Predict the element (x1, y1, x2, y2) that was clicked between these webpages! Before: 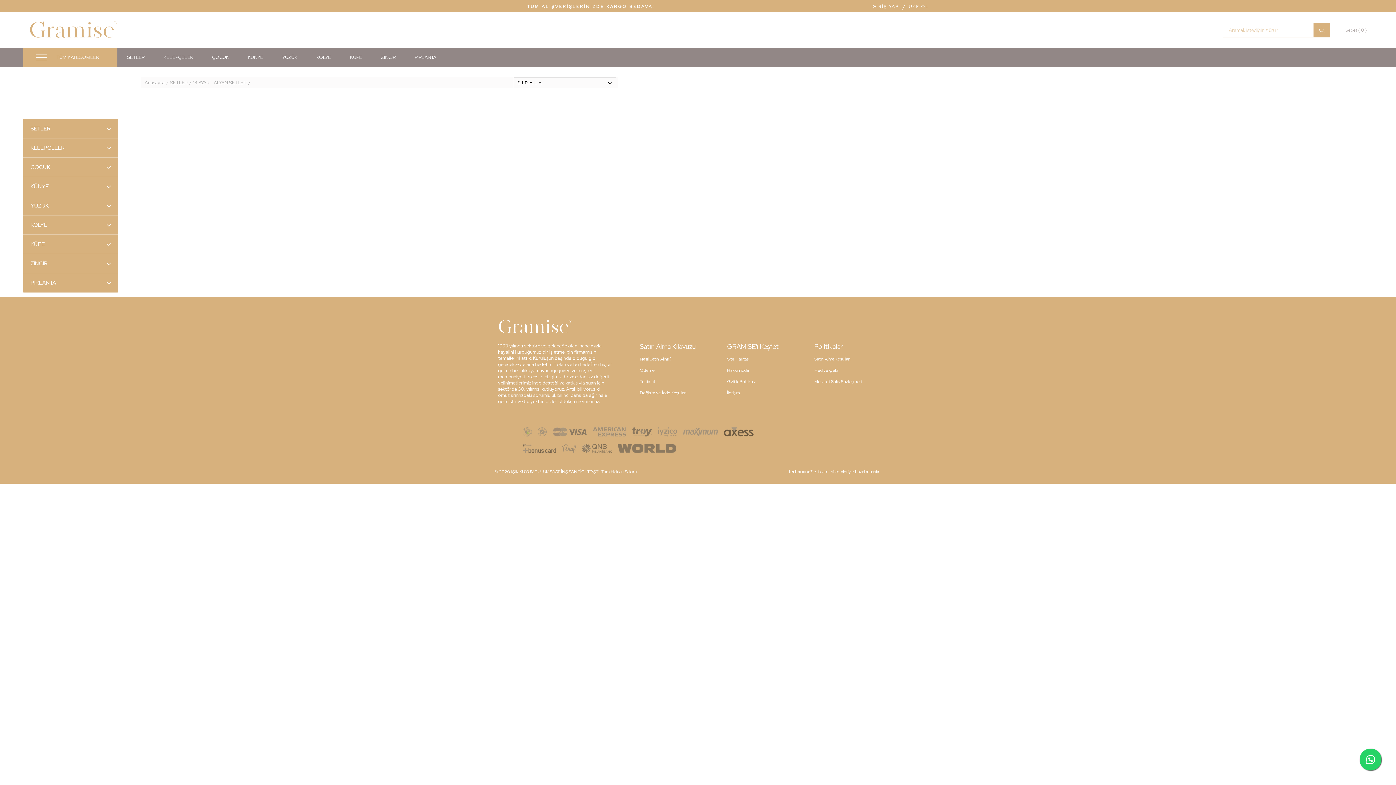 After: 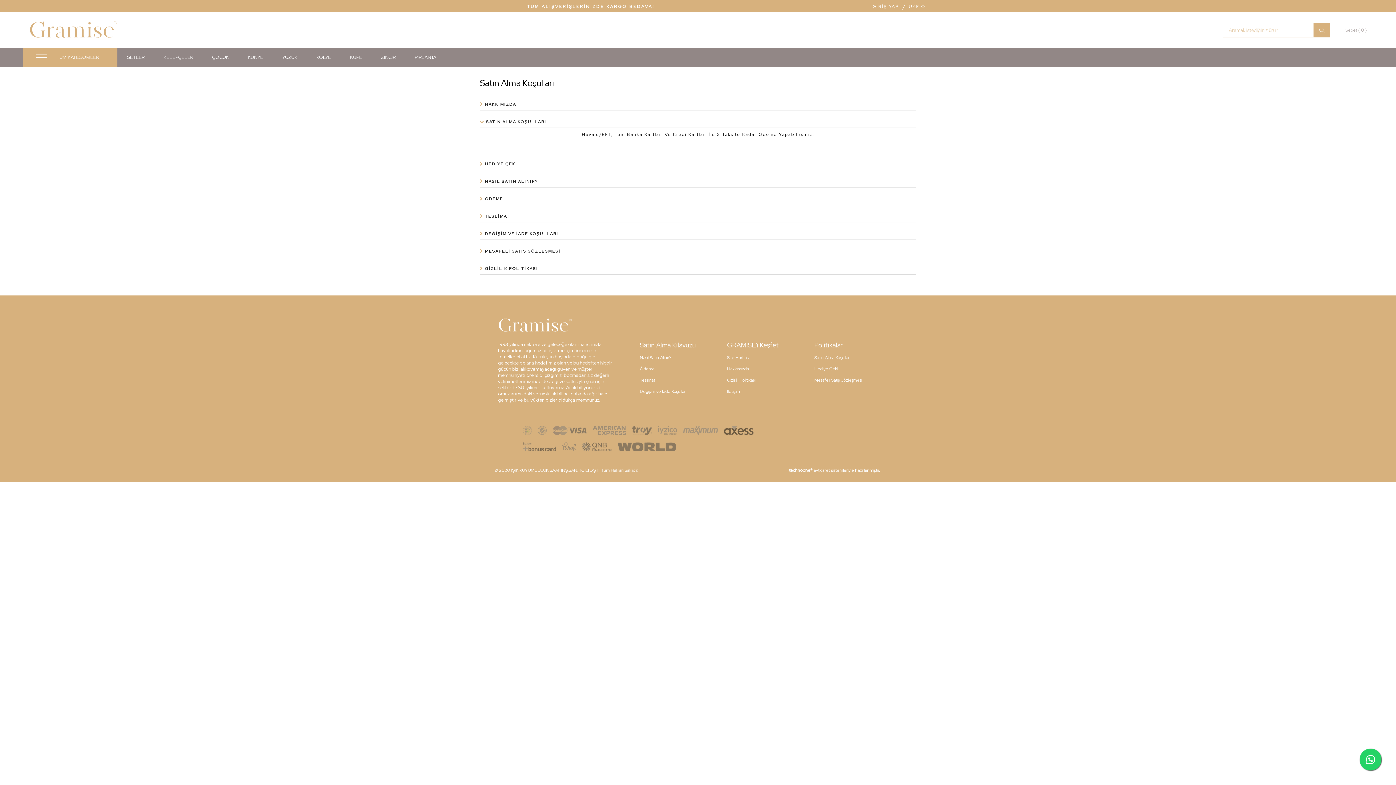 Action: label: Satın Alma Koşulları bbox: (814, 356, 894, 362)